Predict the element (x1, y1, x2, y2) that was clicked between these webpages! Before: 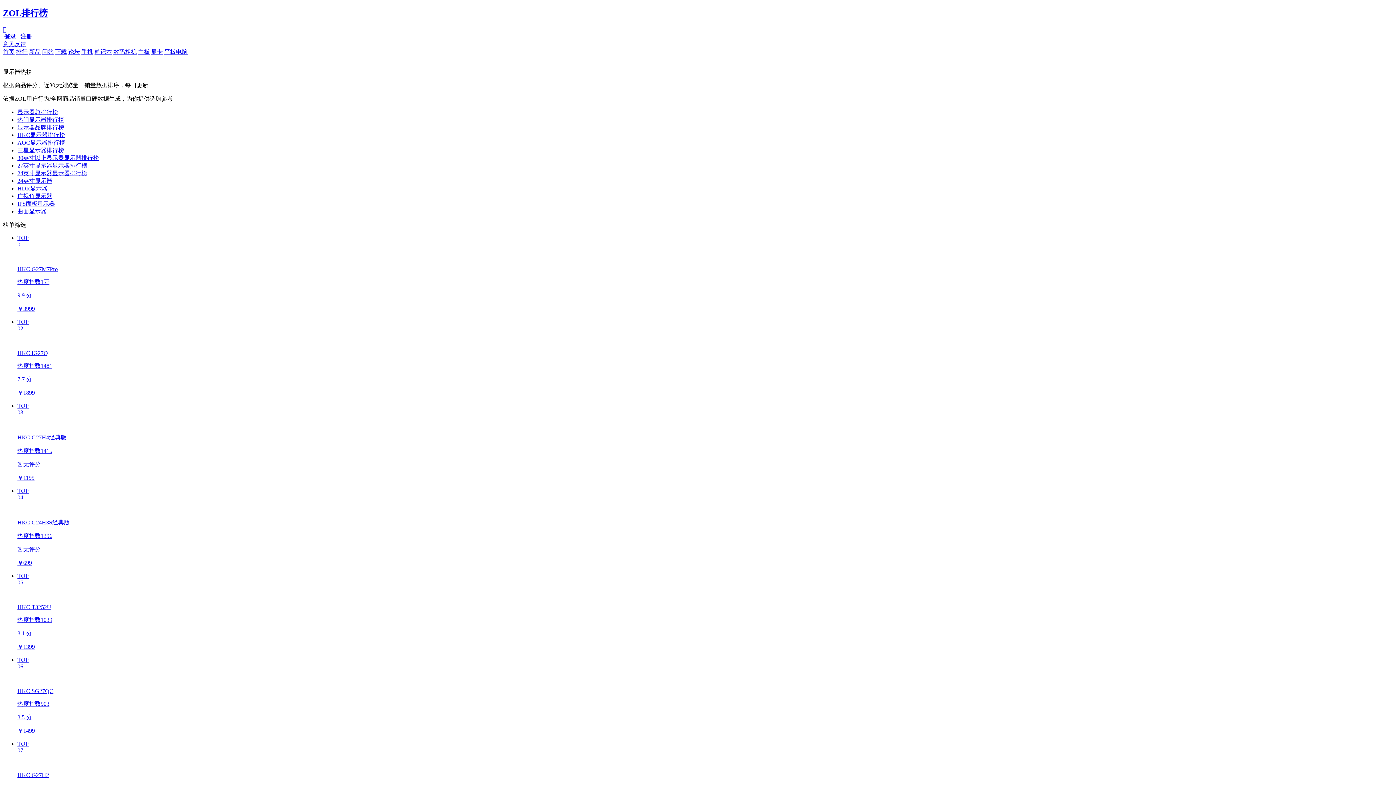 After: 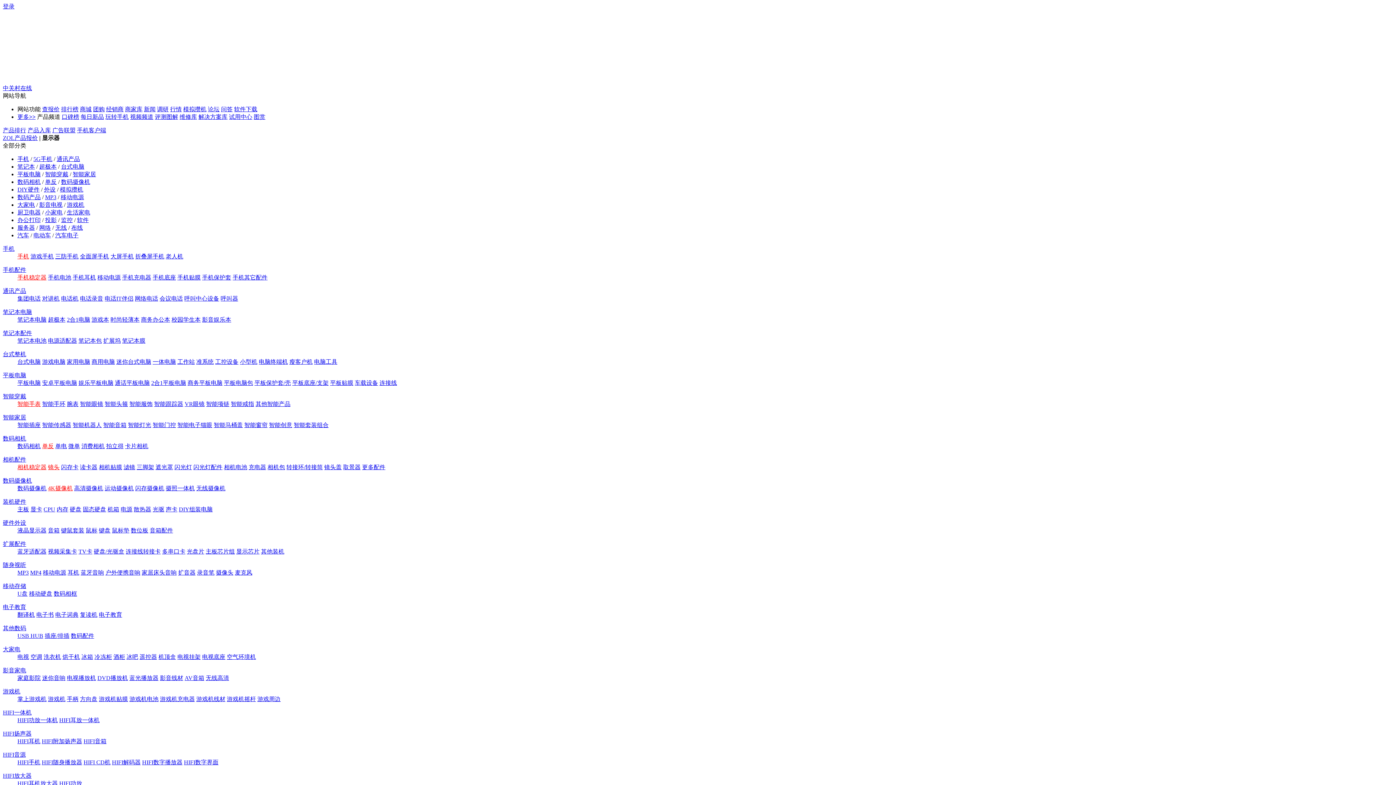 Action: bbox: (17, 402, 1393, 482) label: TOP
03

HKC G27H4经典版

热度指数1415

暂无评分

￥1199